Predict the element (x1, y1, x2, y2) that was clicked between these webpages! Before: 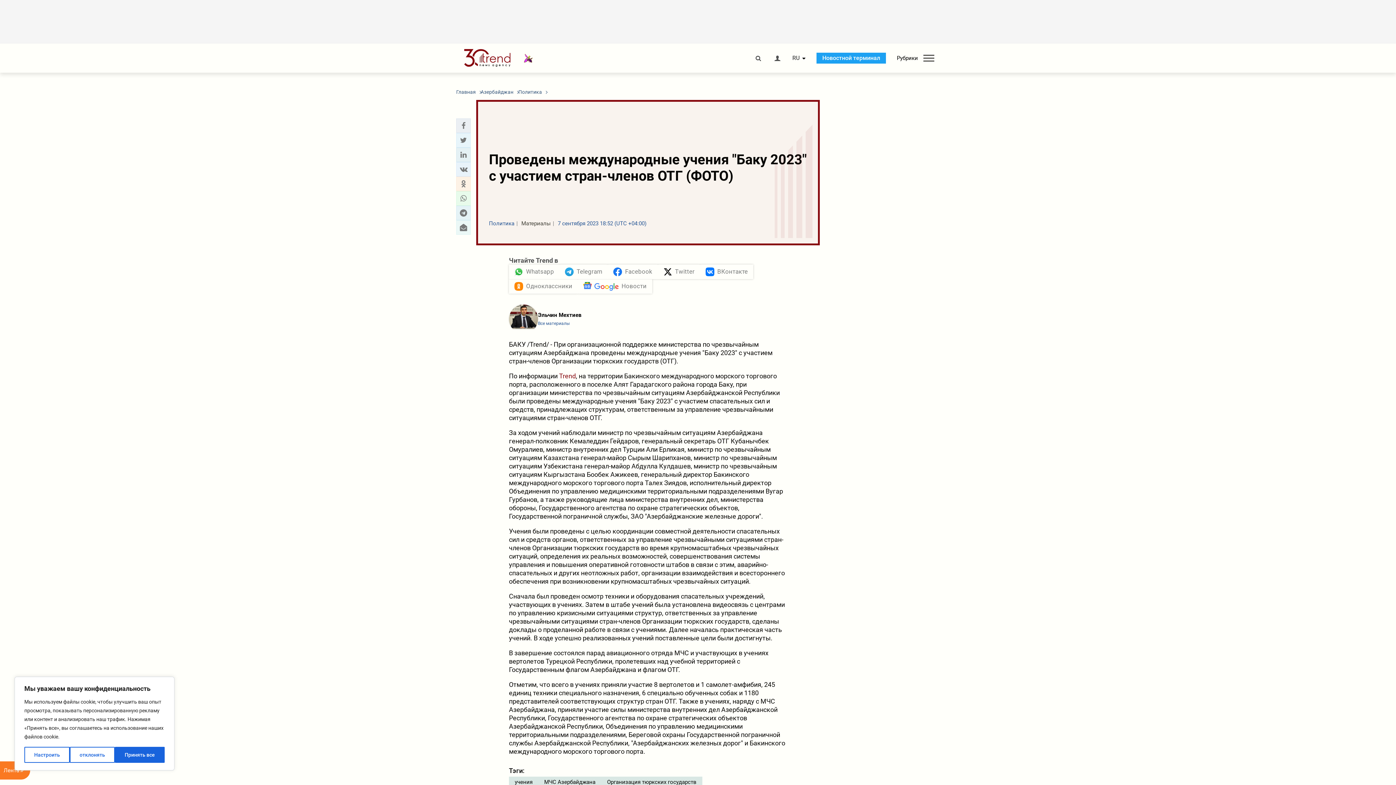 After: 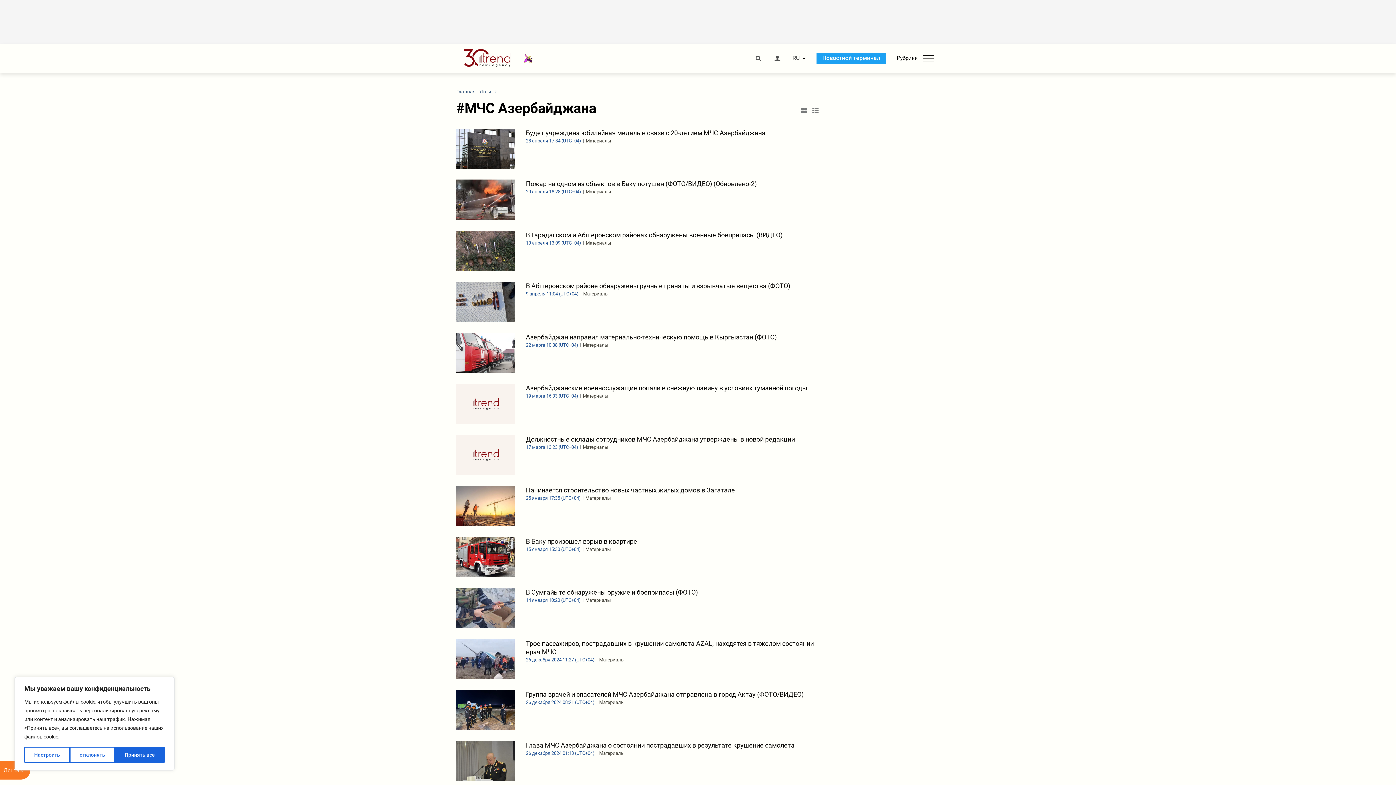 Action: label: МЧС Азербайджана bbox: (538, 777, 601, 788)